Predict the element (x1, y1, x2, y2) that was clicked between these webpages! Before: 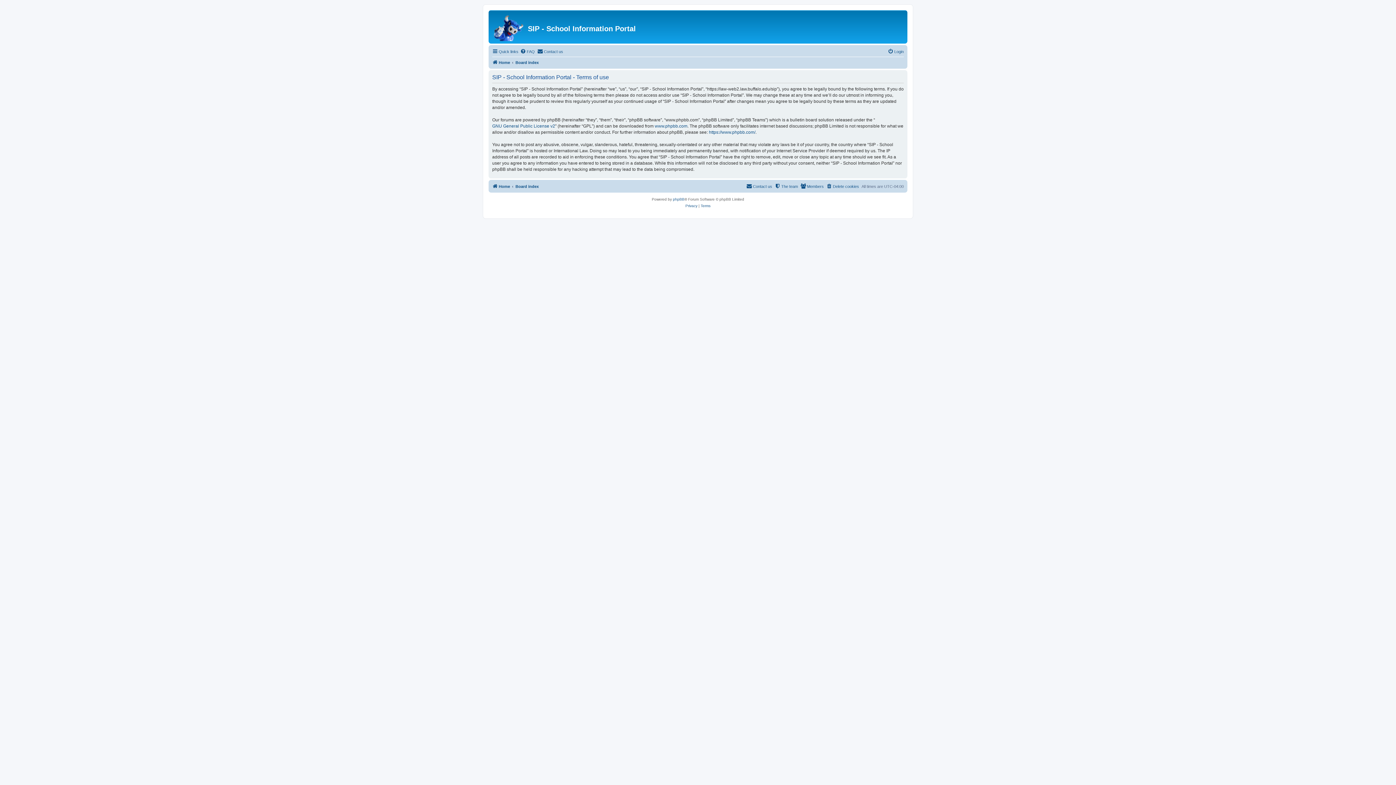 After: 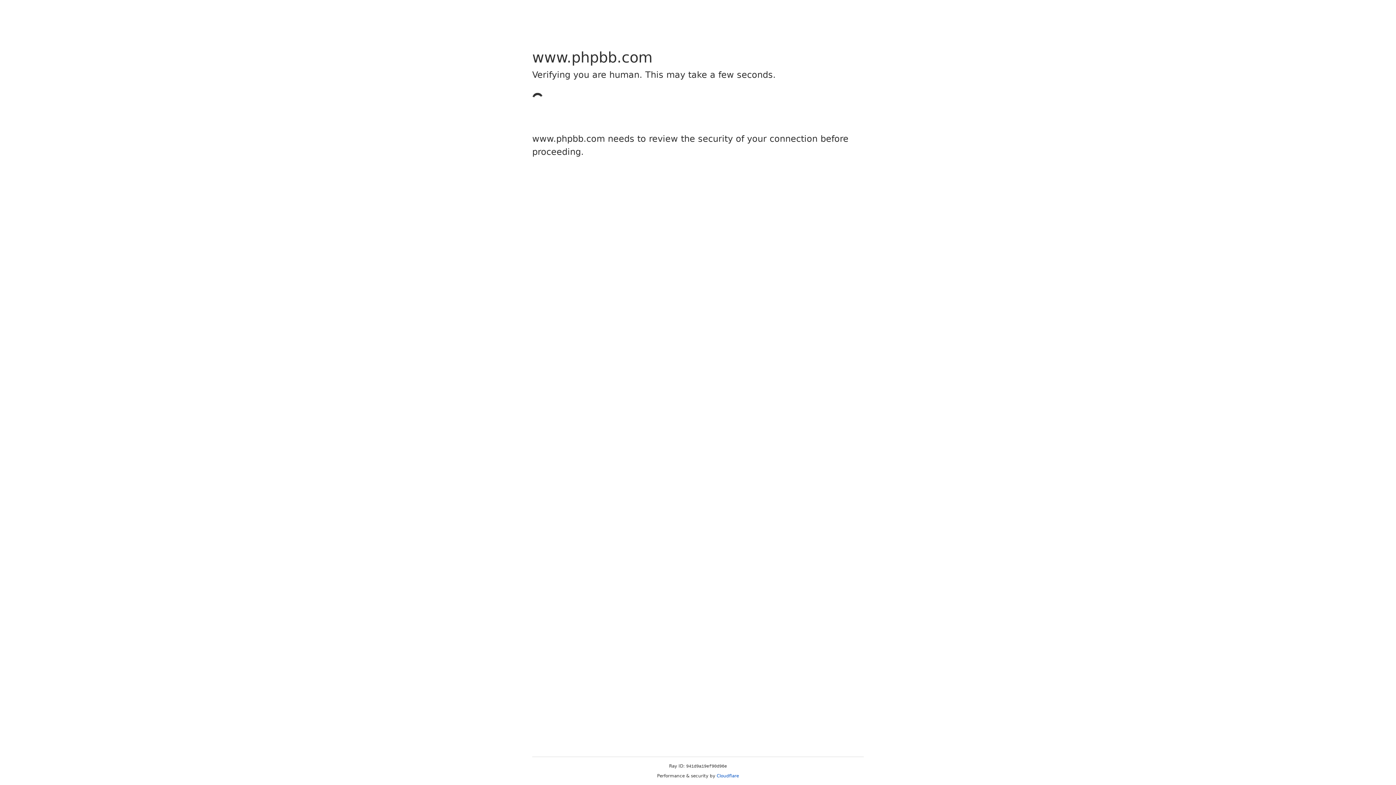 Action: label: www.phpbb.com bbox: (654, 123, 687, 129)